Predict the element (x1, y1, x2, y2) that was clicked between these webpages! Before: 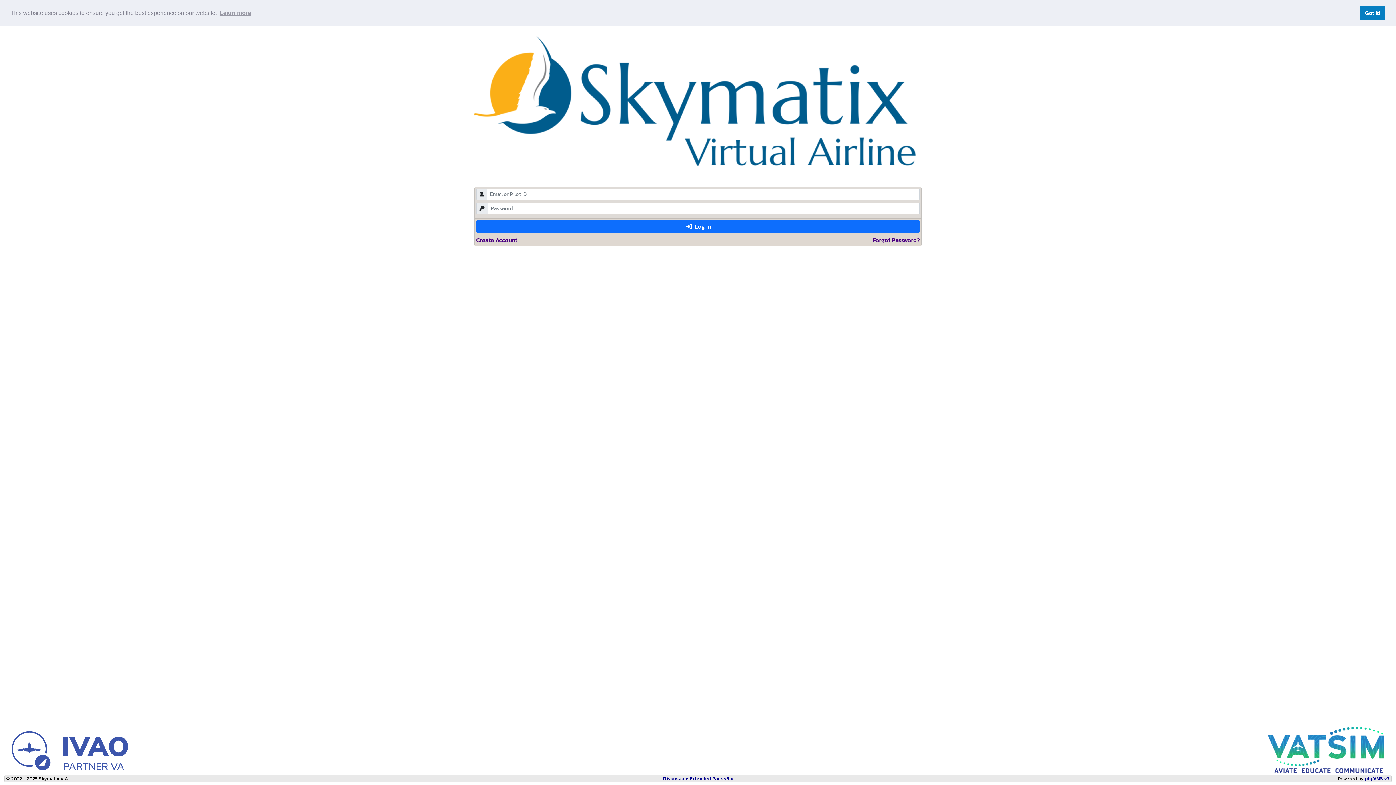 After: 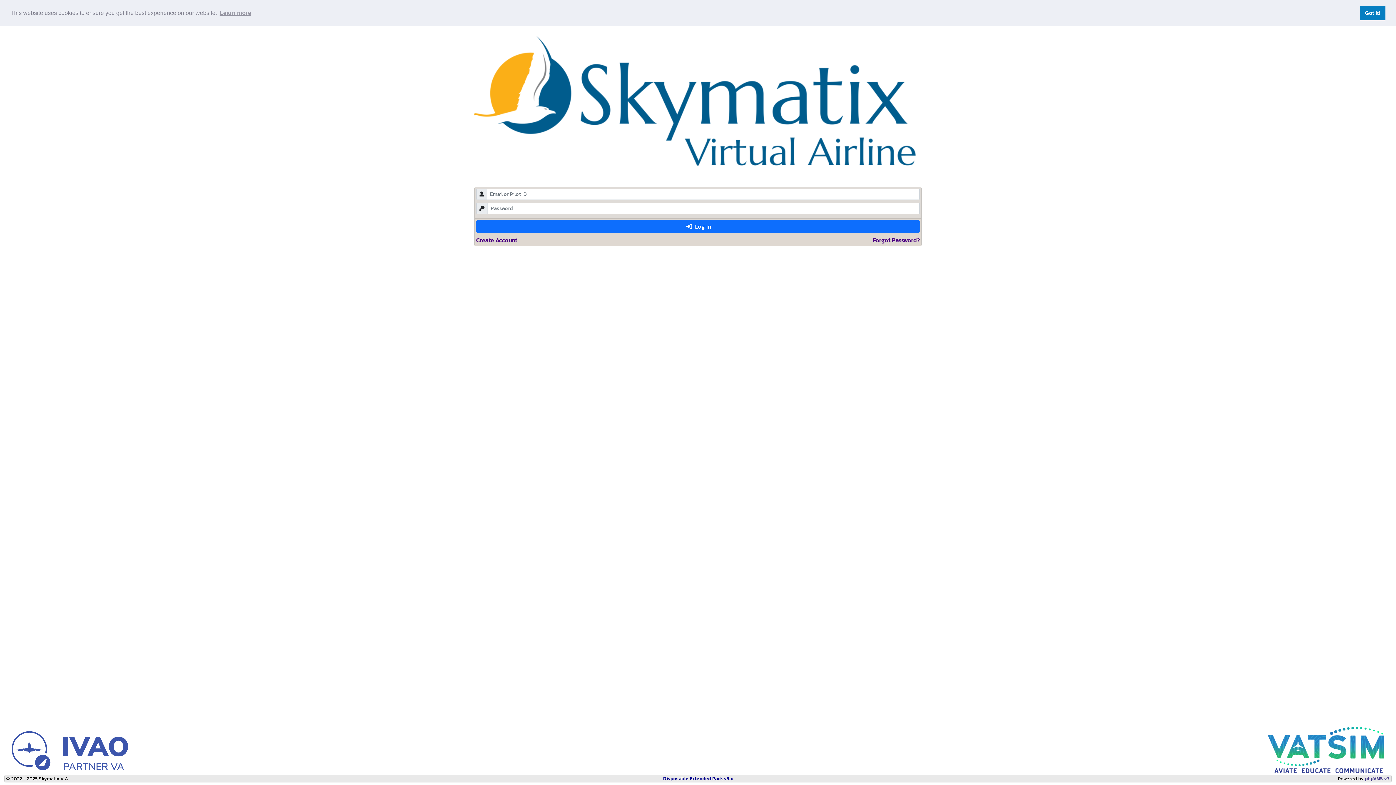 Action: bbox: (1365, 775, 1390, 782) label: phpVMS v7